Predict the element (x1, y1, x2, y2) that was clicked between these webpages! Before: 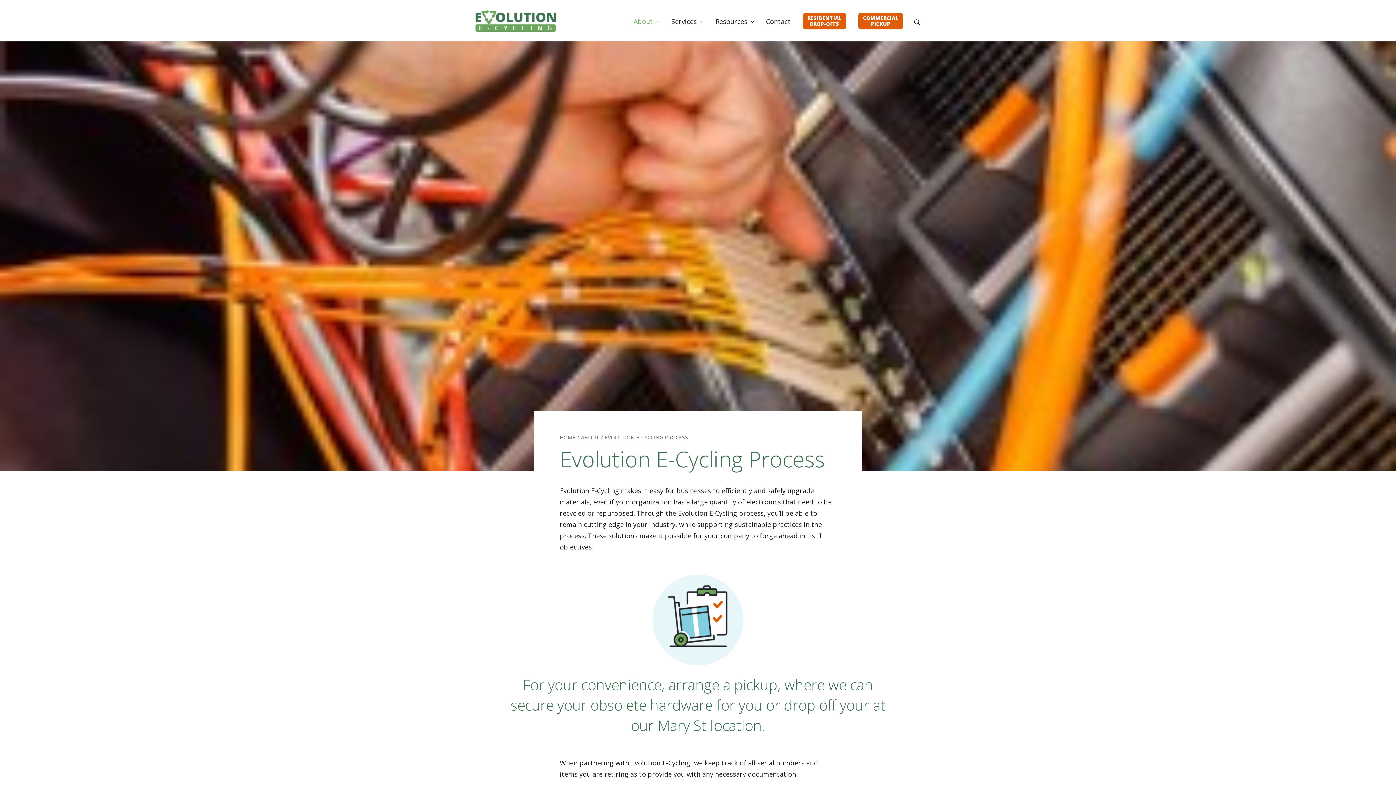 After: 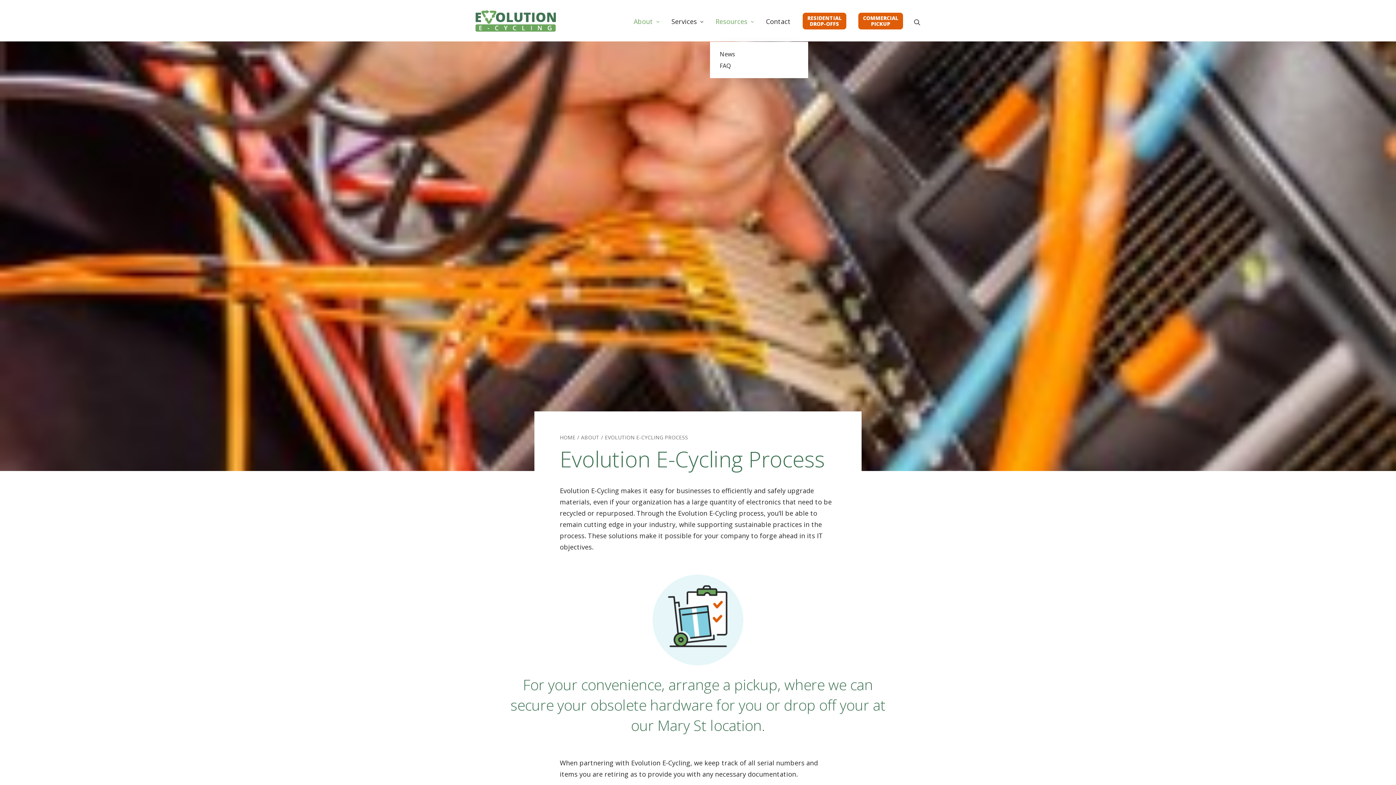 Action: label: Resources bbox: (710, 0, 759, 41)